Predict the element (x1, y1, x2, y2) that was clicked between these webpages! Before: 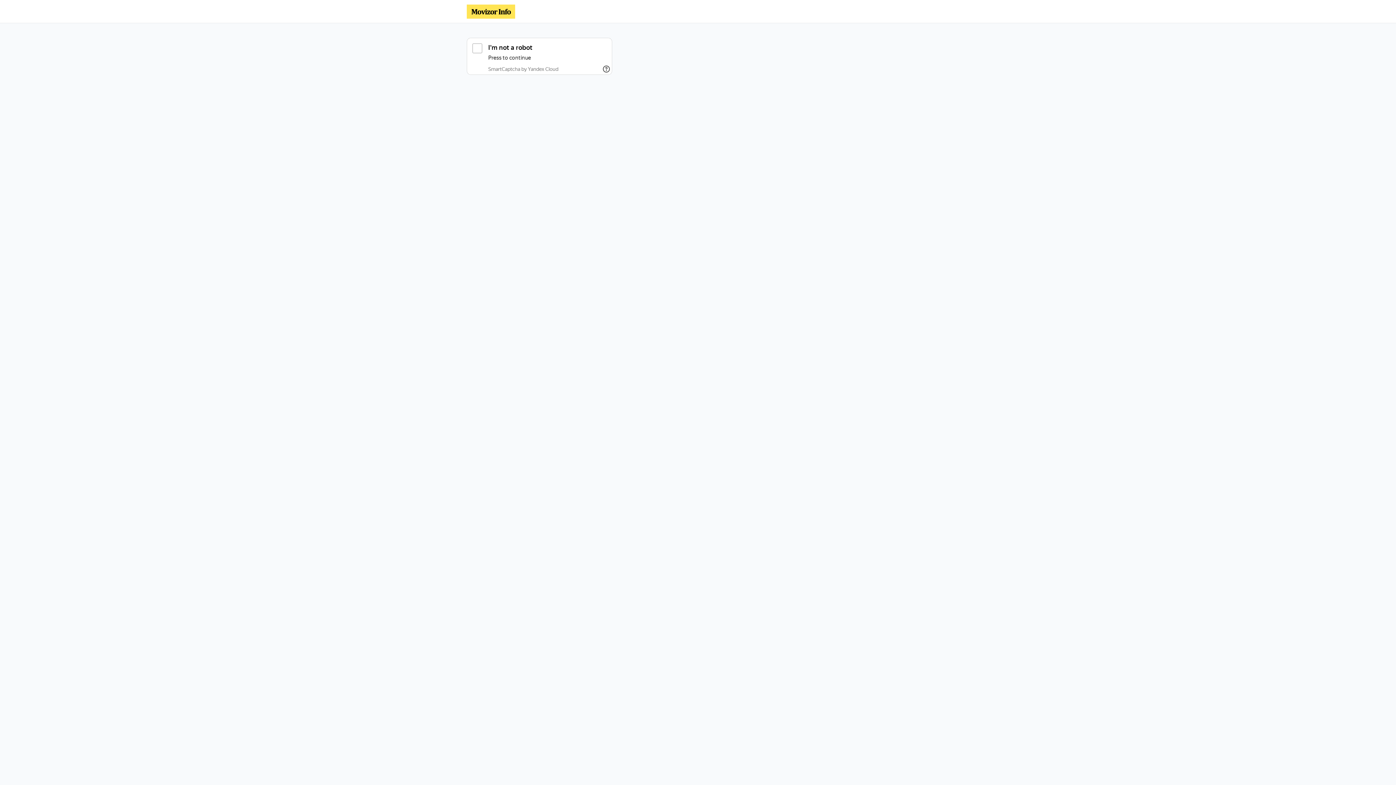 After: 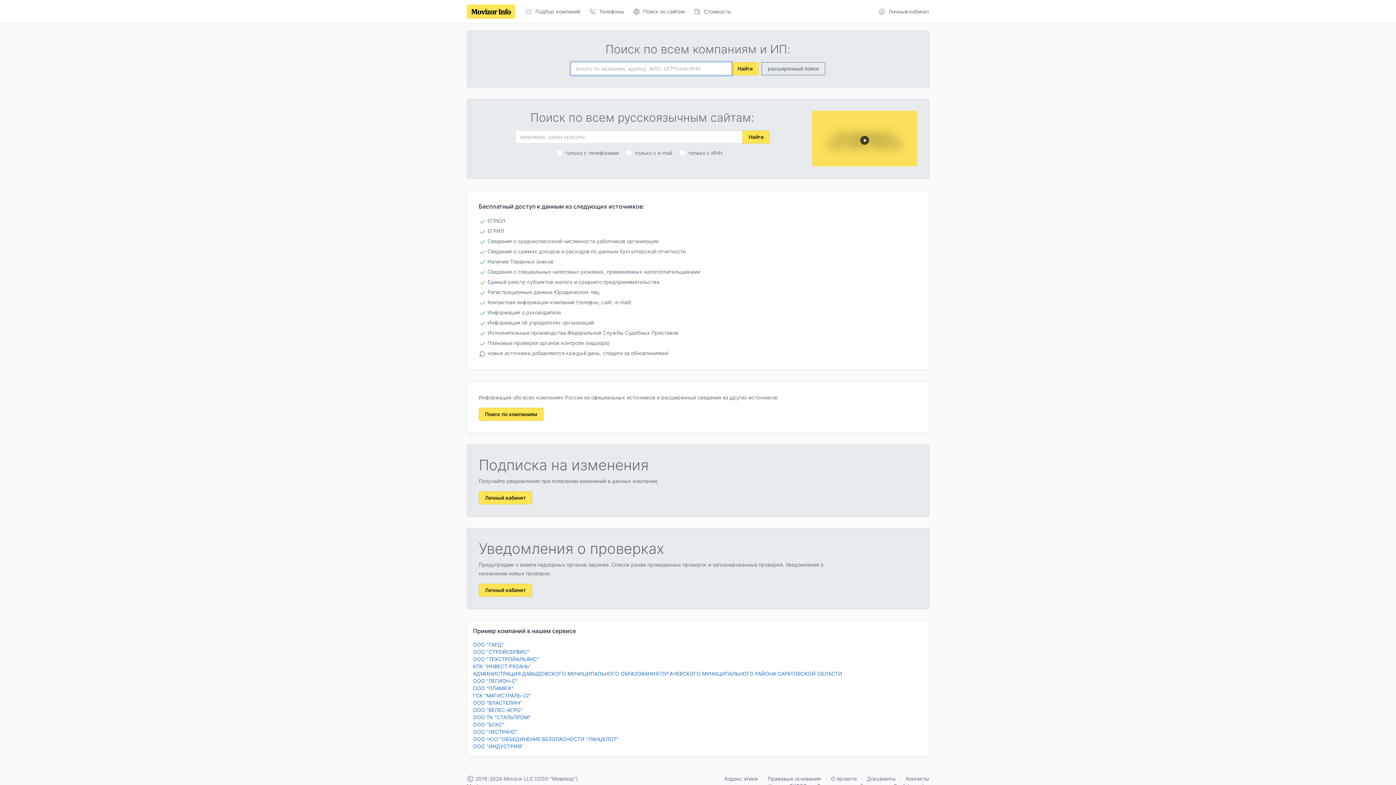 Action: bbox: (466, 4, 515, 18)